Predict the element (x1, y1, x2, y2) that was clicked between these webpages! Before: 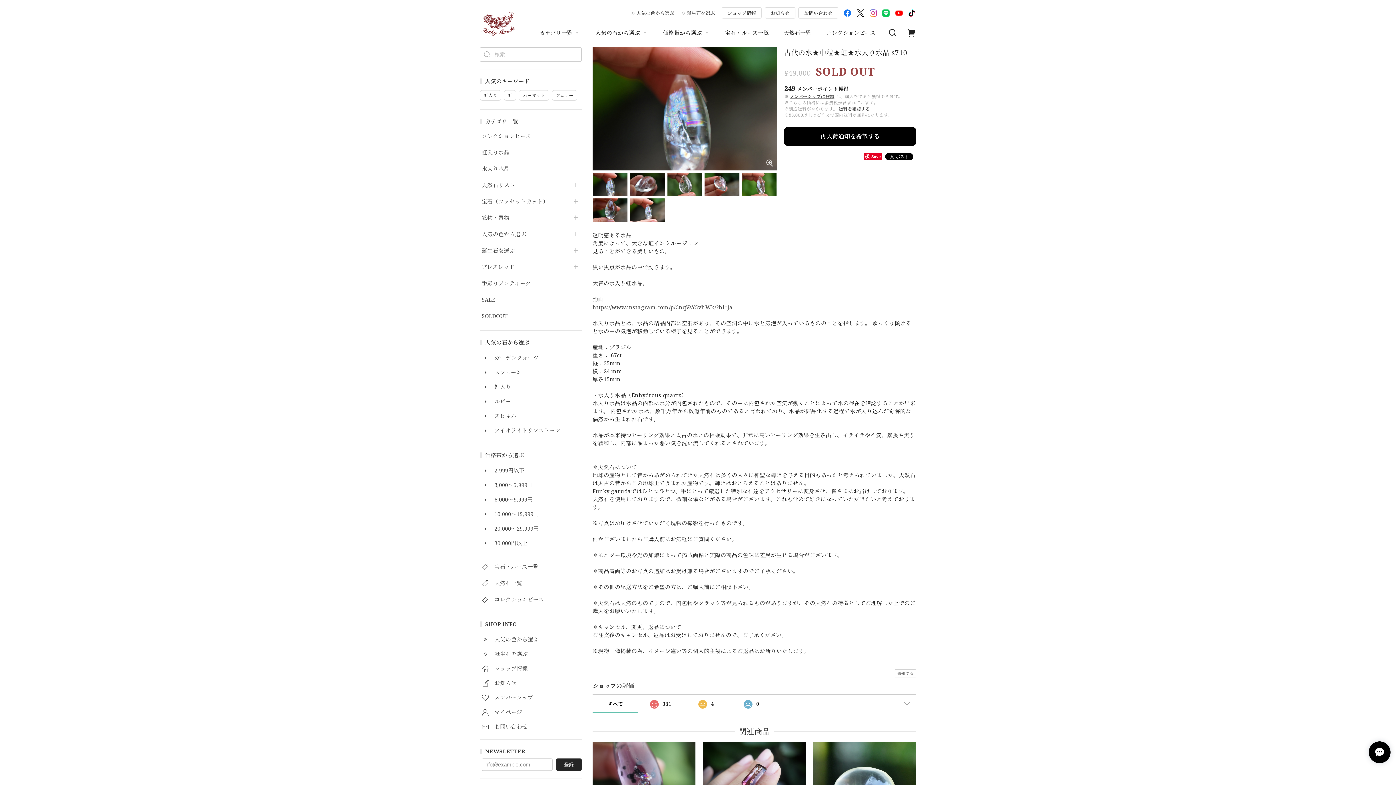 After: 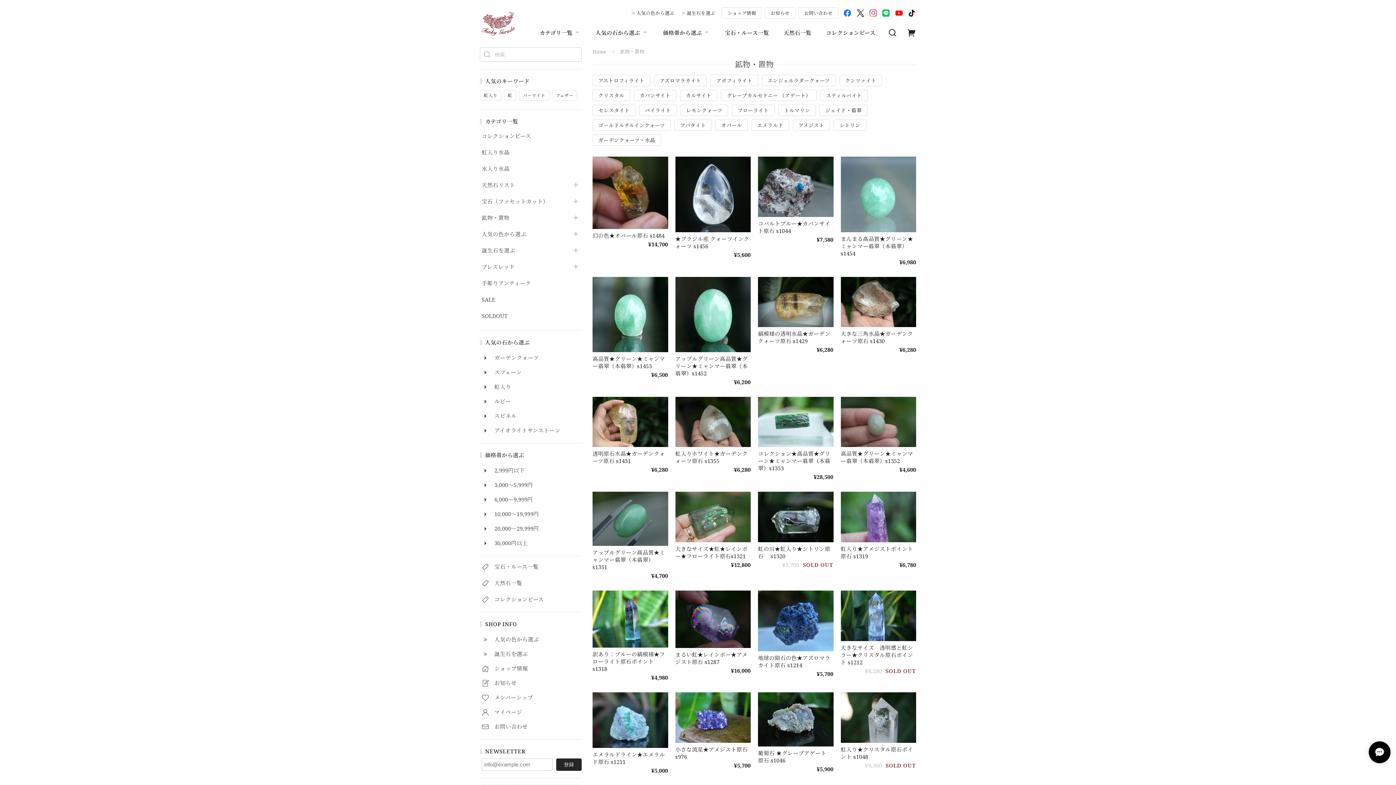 Action: bbox: (481, 214, 567, 220) label: 鉱物・置物